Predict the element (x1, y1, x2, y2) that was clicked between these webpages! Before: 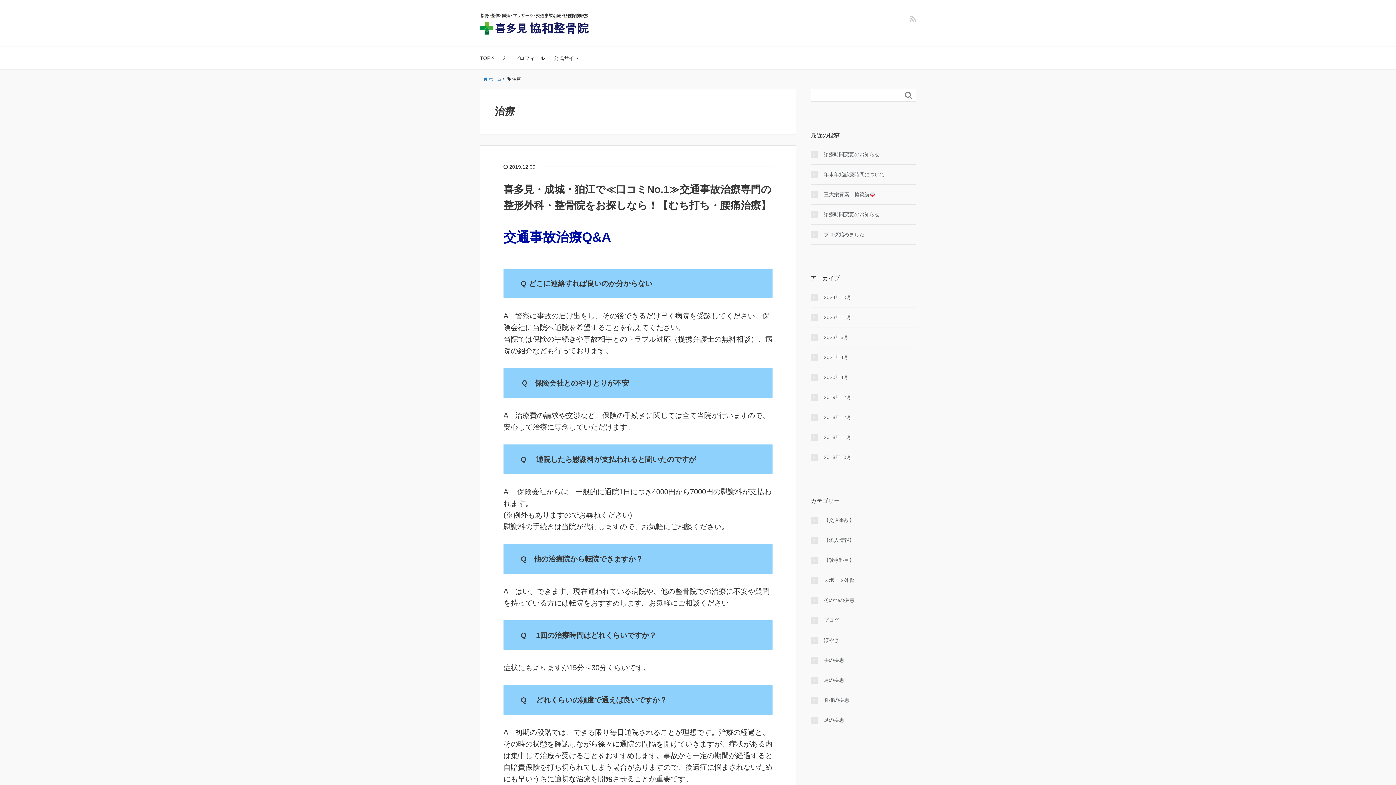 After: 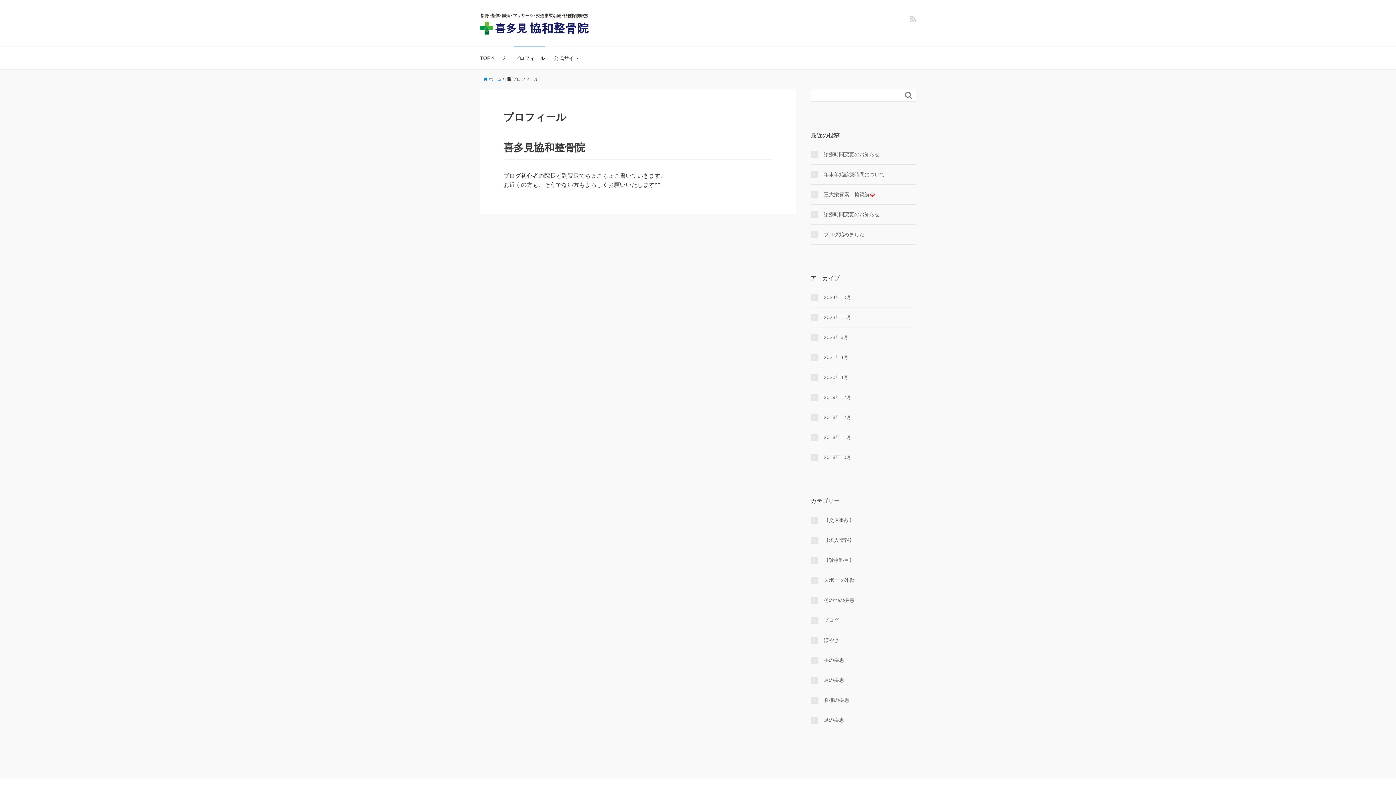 Action: label: プロフィール bbox: (514, 46, 545, 69)